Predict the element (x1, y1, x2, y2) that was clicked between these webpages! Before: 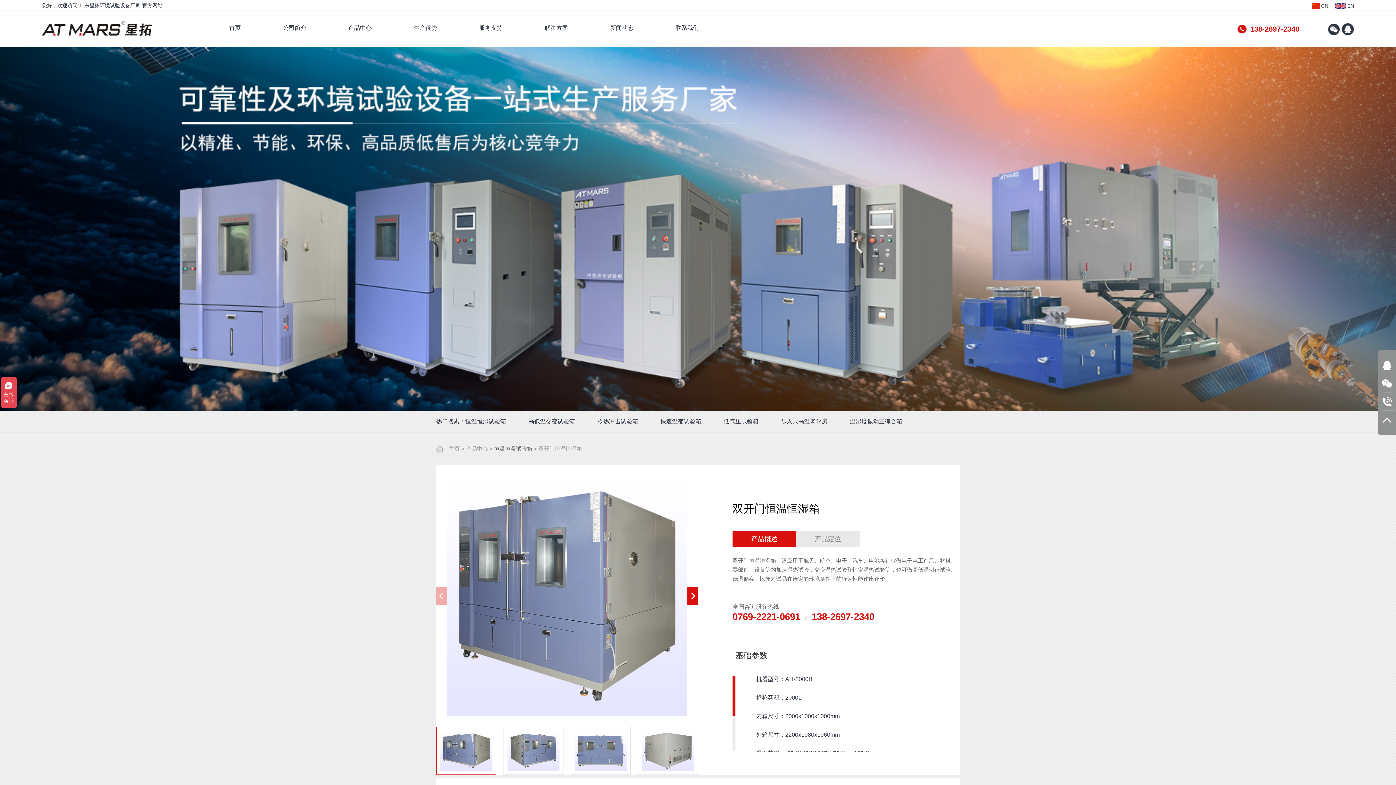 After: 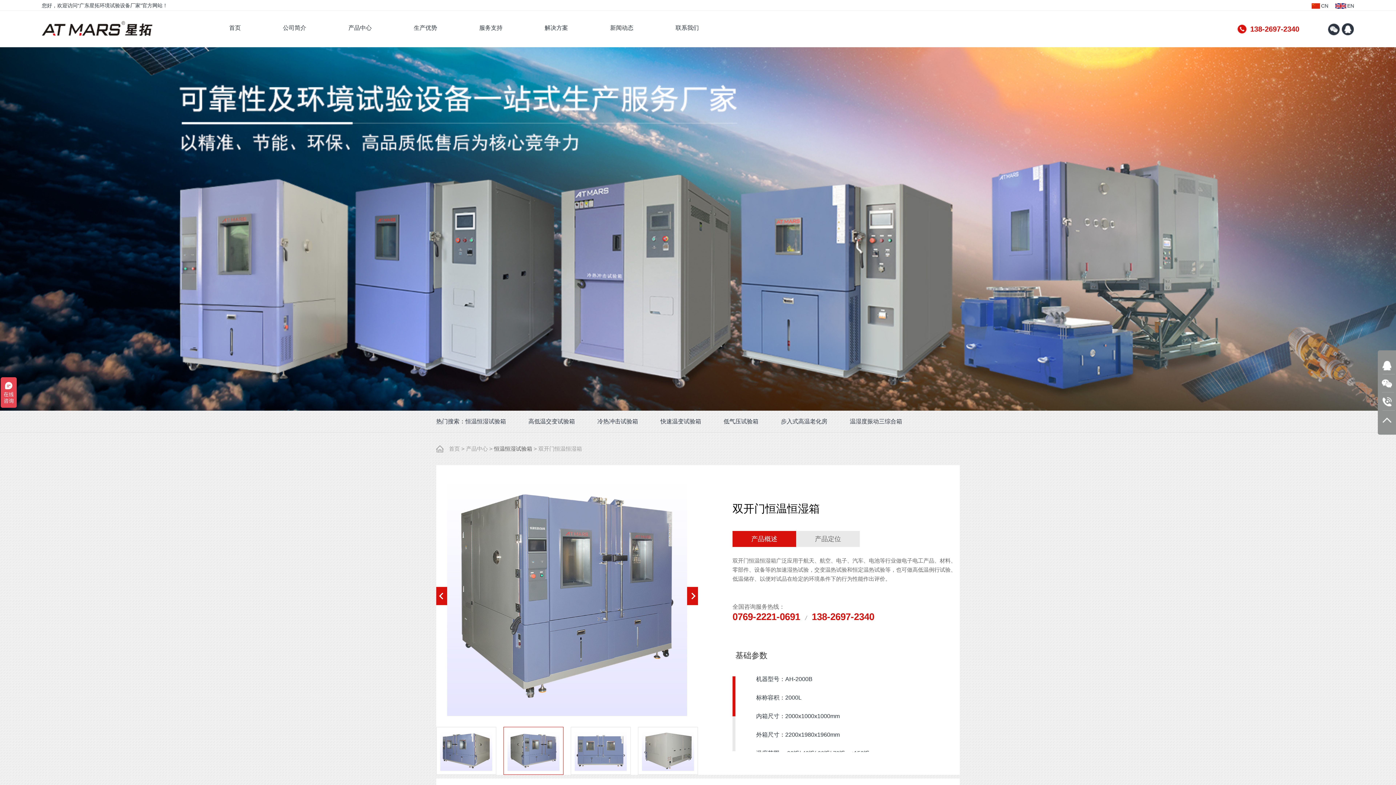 Action: label: Next slide bbox: (687, 587, 698, 605)